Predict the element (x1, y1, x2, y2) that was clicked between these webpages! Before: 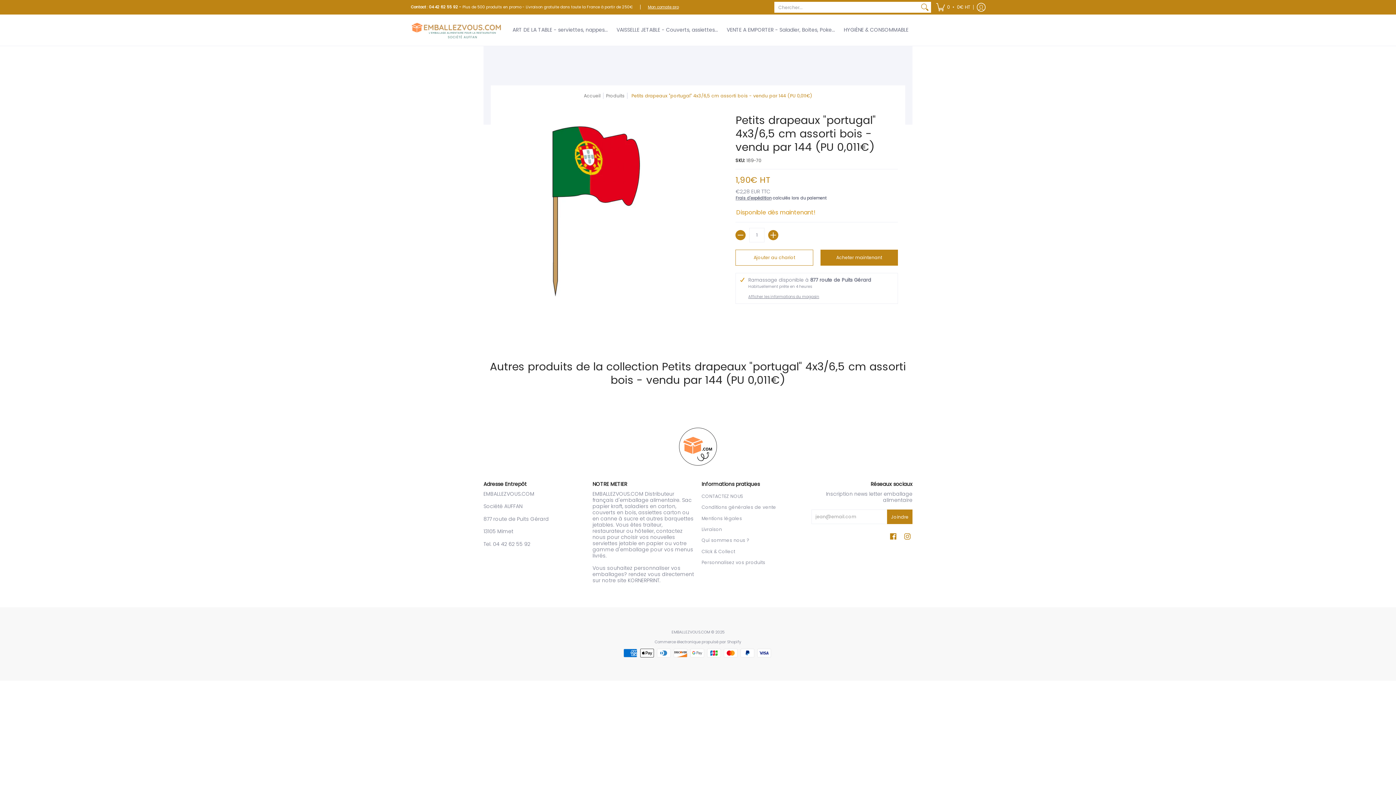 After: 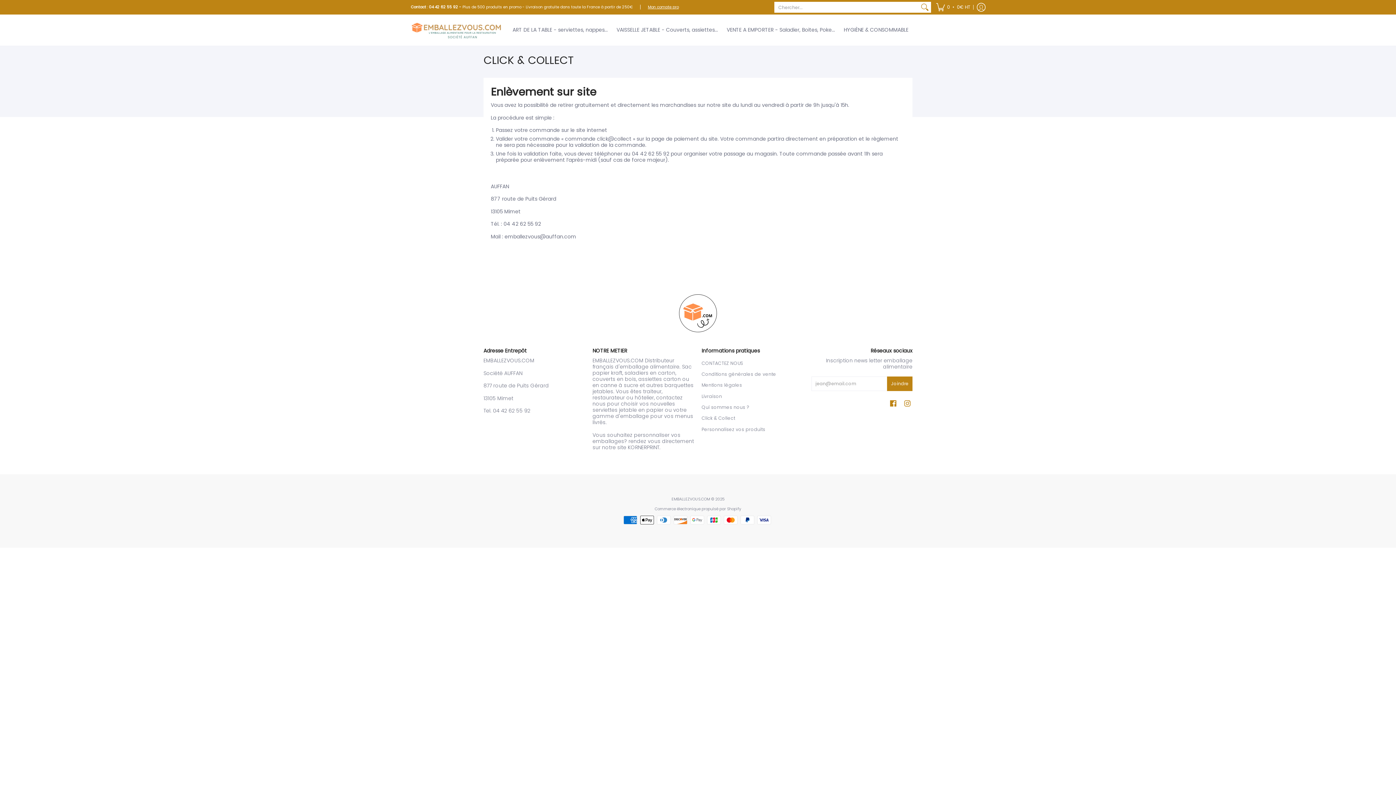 Action: label: Click & Collect bbox: (701, 548, 735, 554)